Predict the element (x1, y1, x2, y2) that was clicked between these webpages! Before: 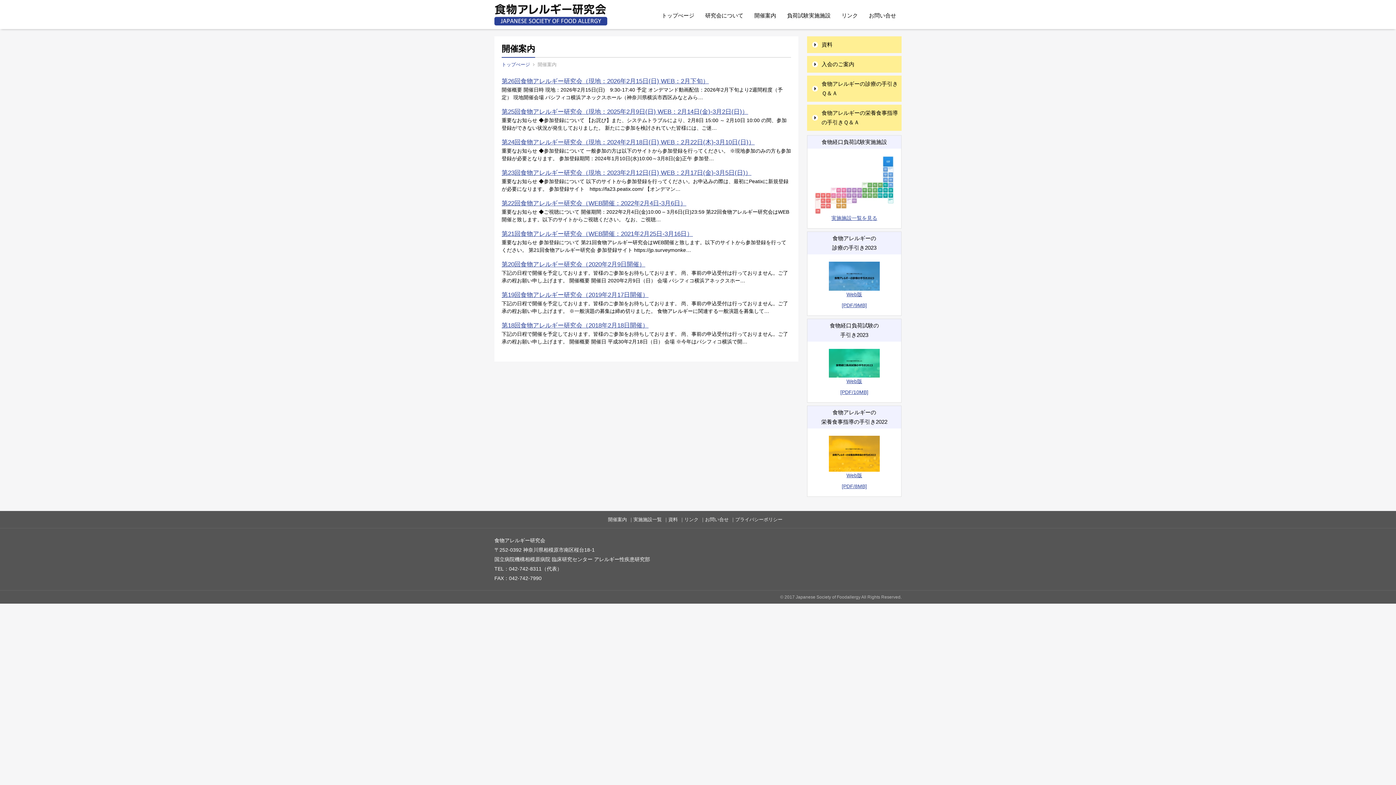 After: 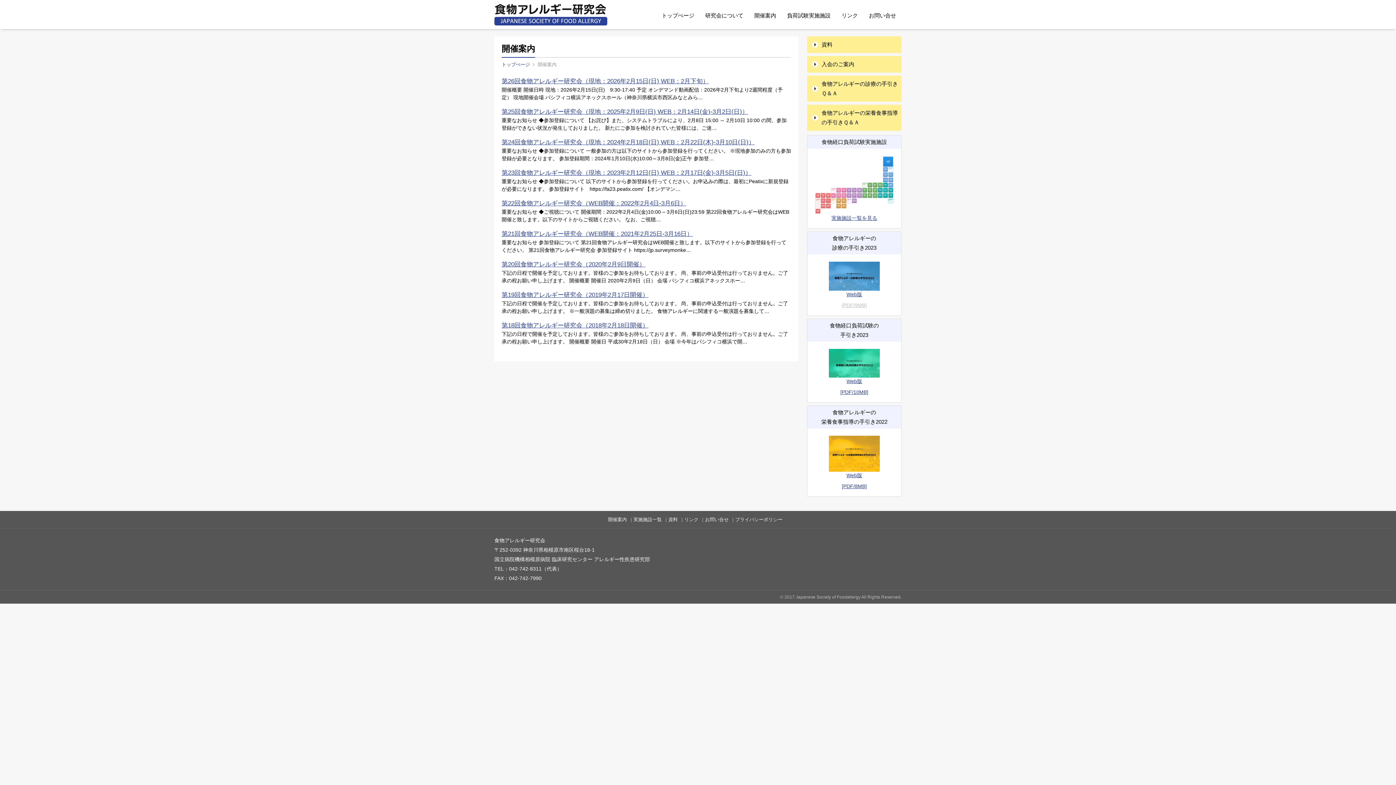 Action: bbox: (842, 302, 867, 308) label: [PDF/9MB]